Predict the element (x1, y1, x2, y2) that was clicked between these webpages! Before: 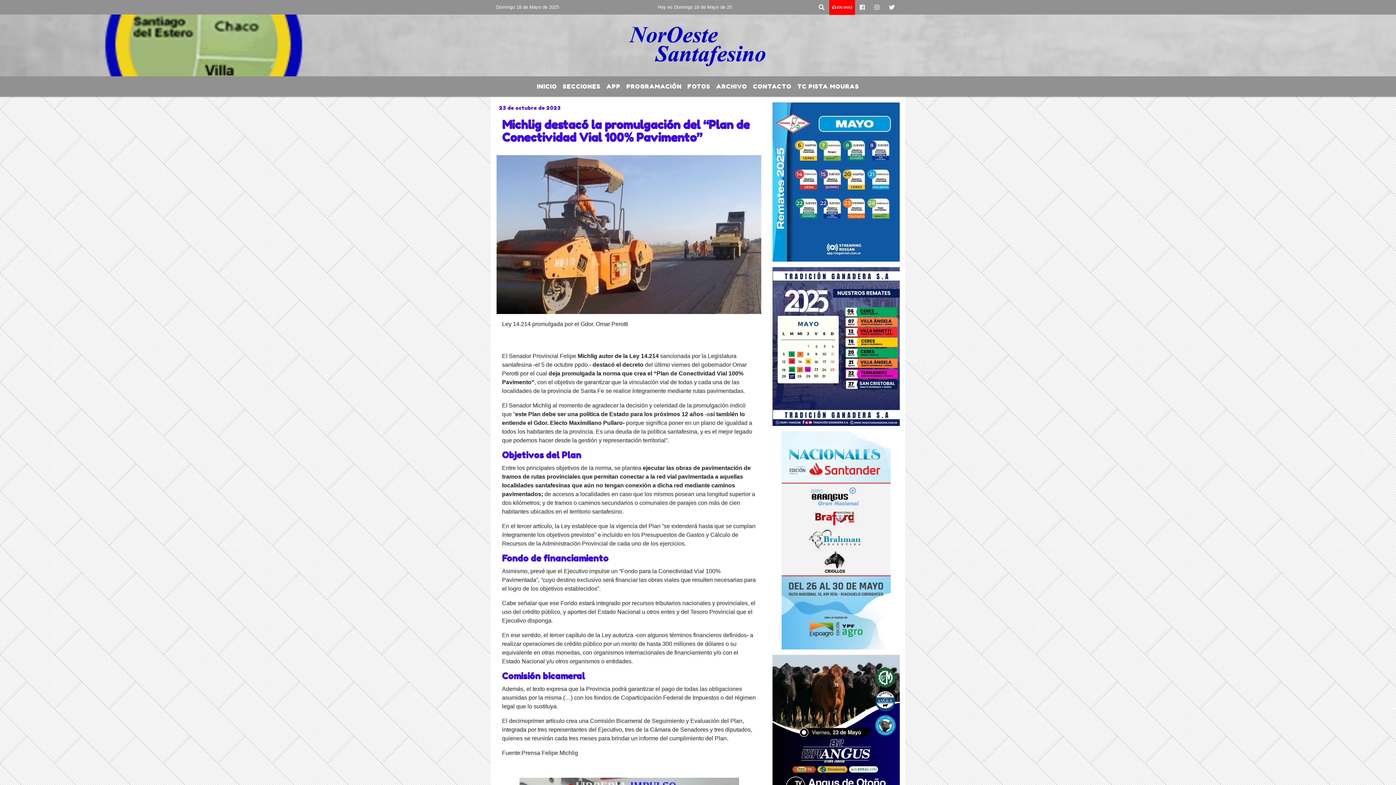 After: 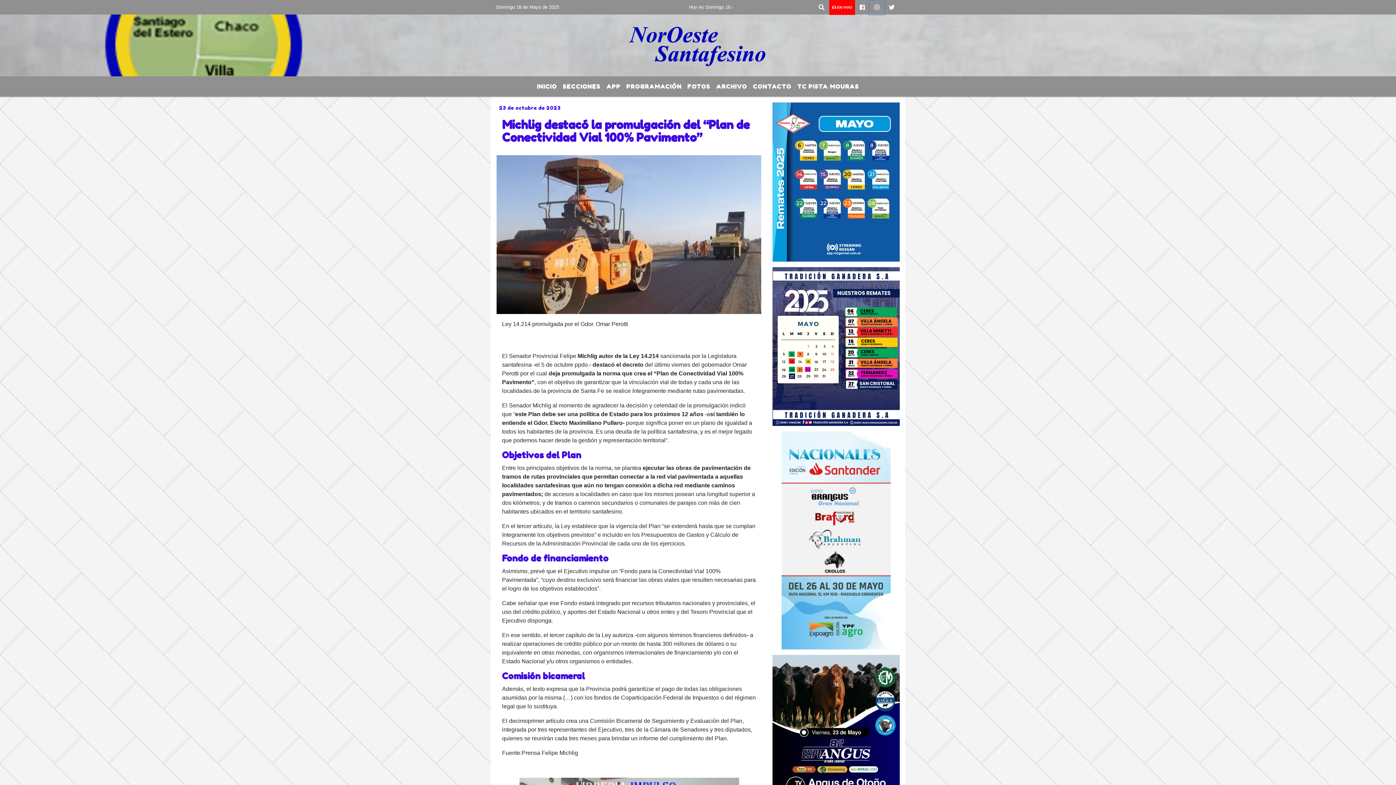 Action: bbox: (869, 0, 884, 14)